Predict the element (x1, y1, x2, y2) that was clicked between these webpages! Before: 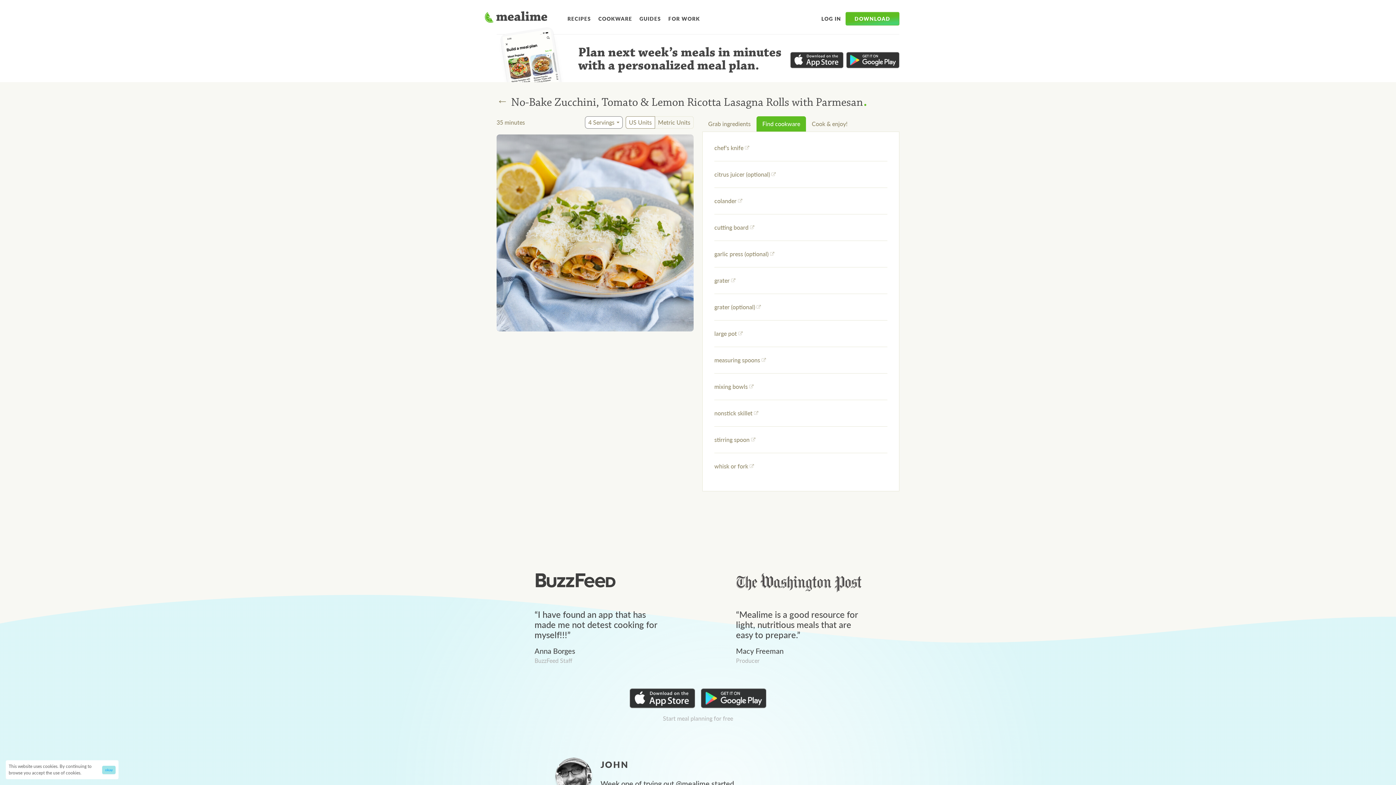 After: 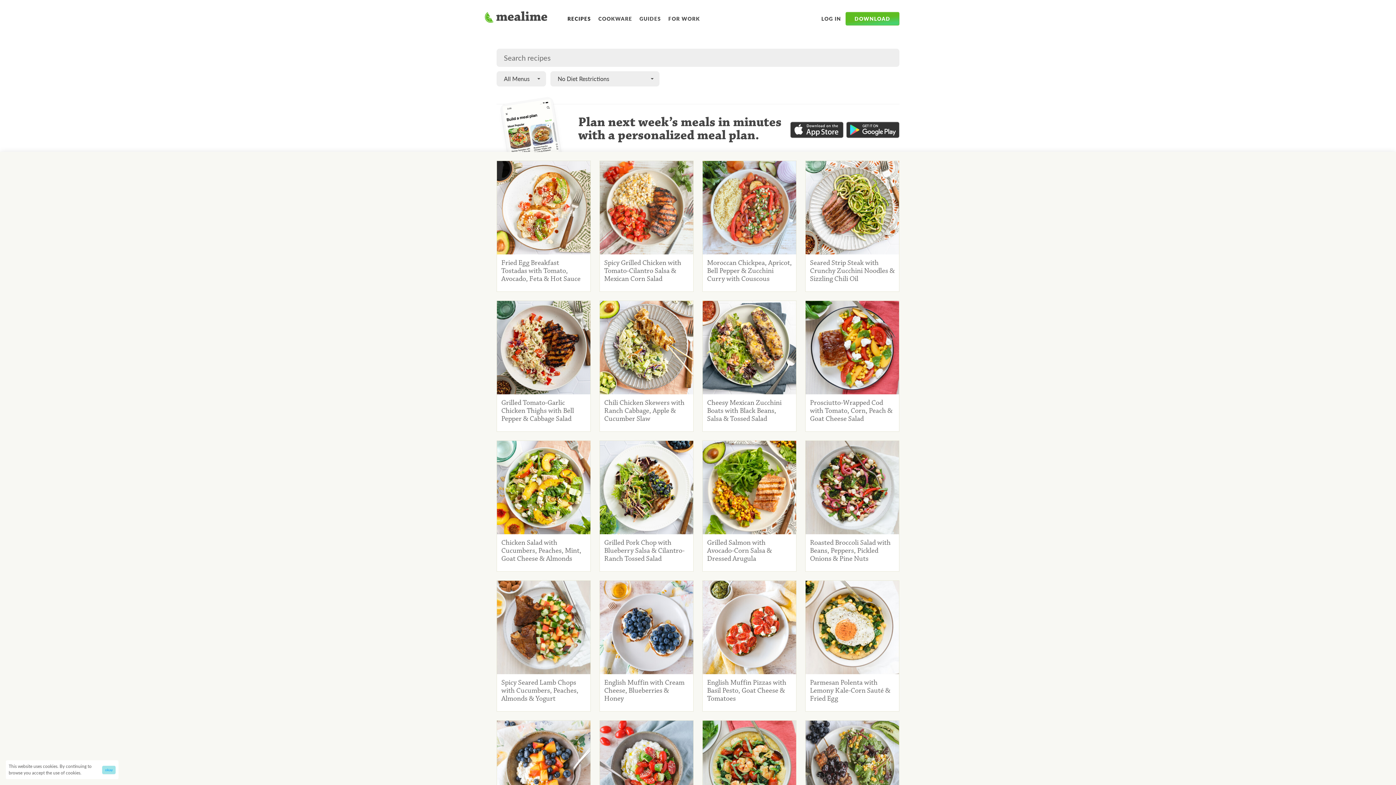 Action: bbox: (564, 13, 594, 24) label: RECIPES